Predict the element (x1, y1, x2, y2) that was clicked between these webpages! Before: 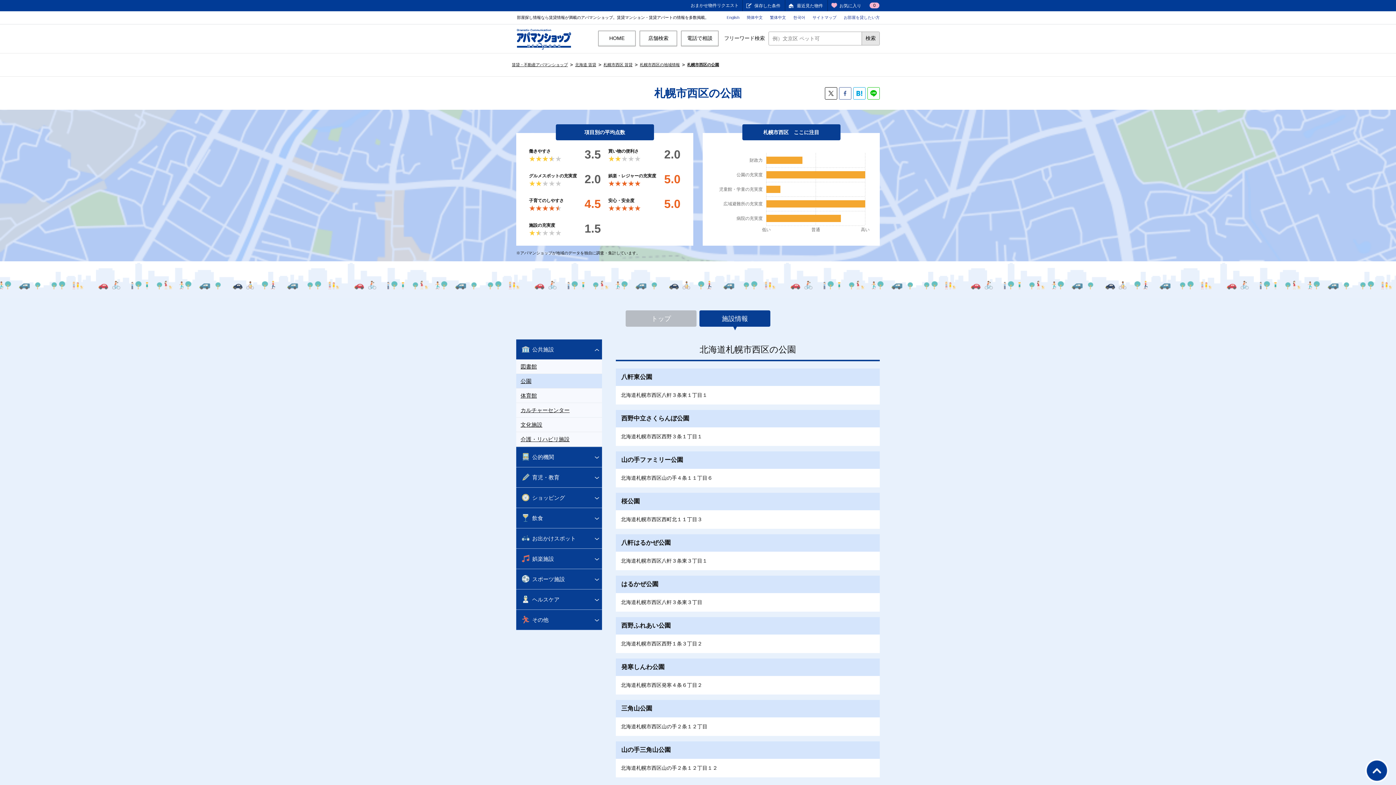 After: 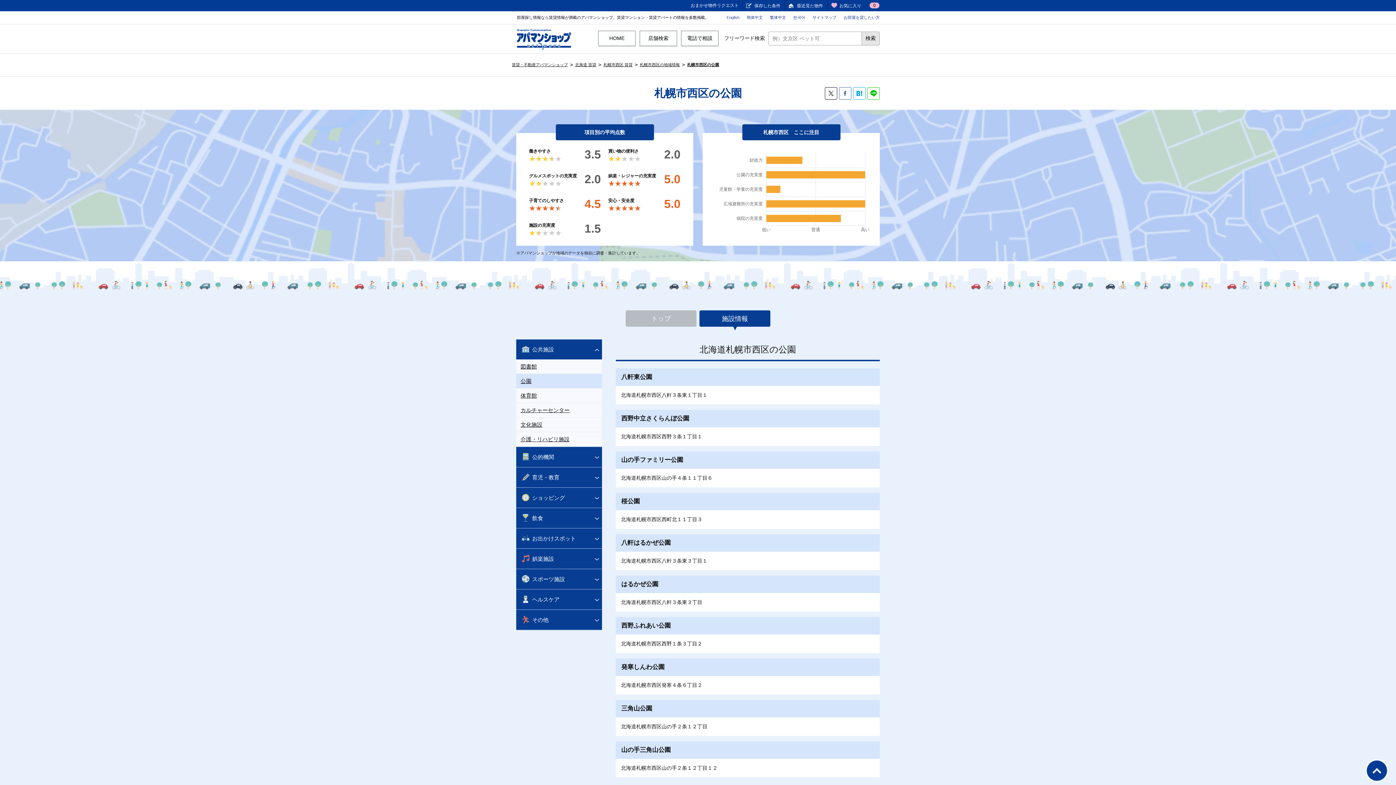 Action: label: 札幌市西区の公園 bbox: (687, 62, 719, 66)